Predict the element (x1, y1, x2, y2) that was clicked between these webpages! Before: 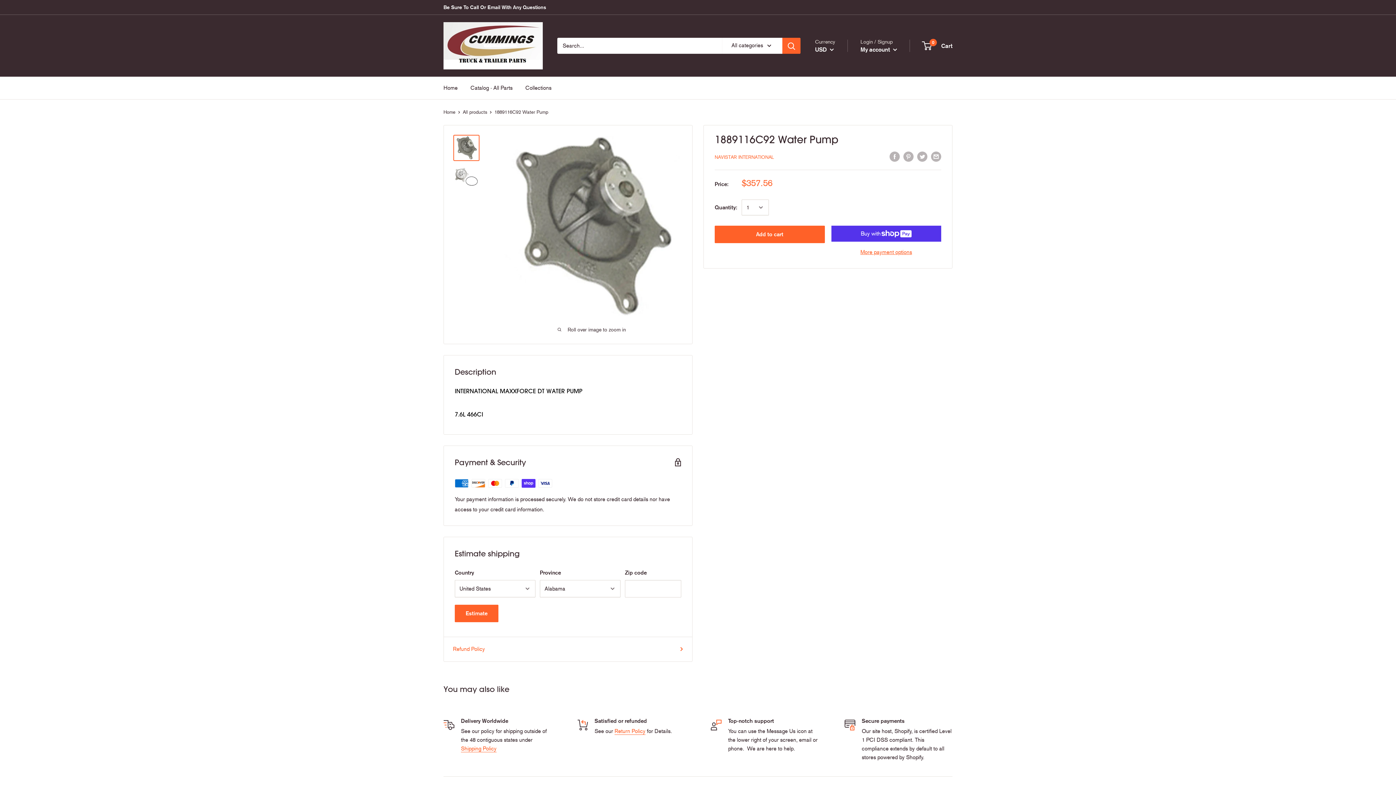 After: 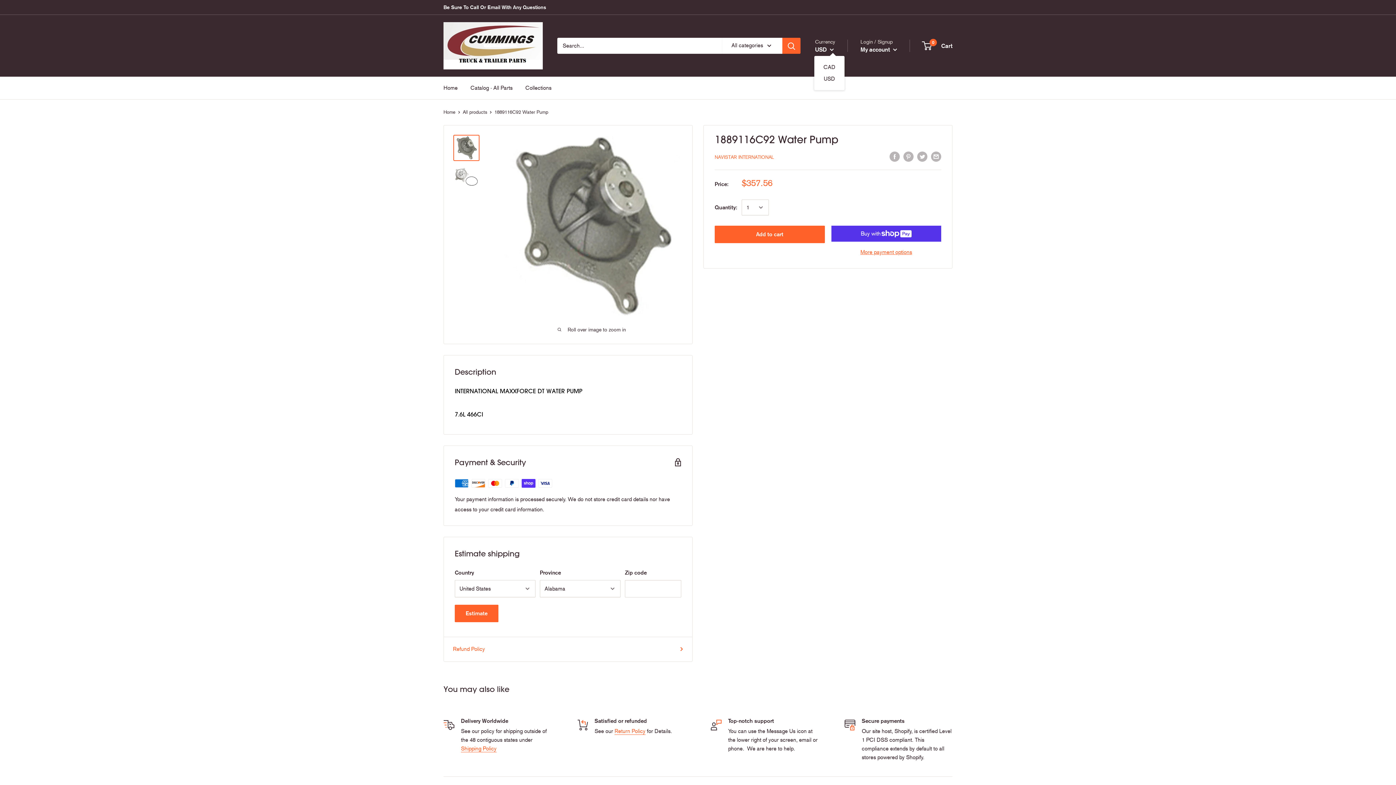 Action: label: USD  bbox: (815, 44, 834, 54)